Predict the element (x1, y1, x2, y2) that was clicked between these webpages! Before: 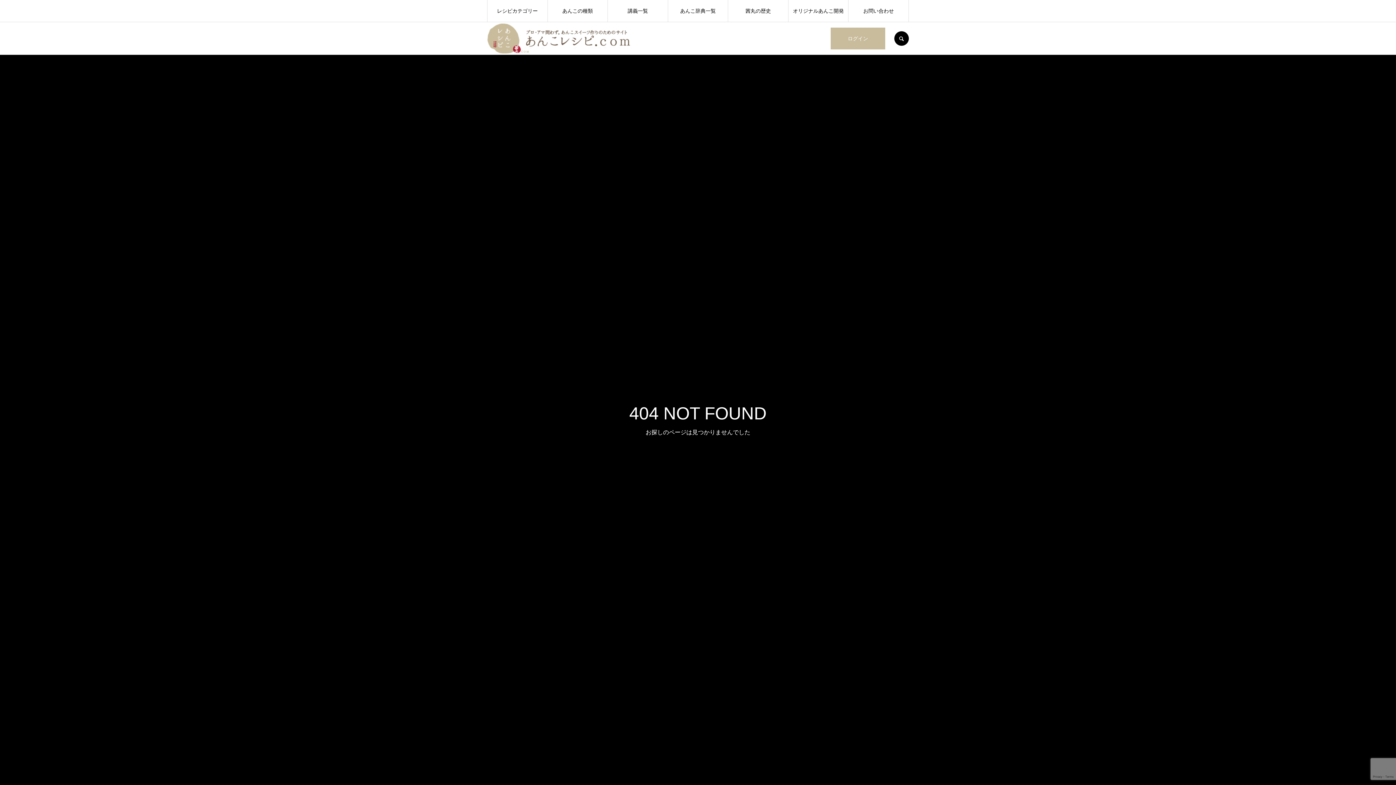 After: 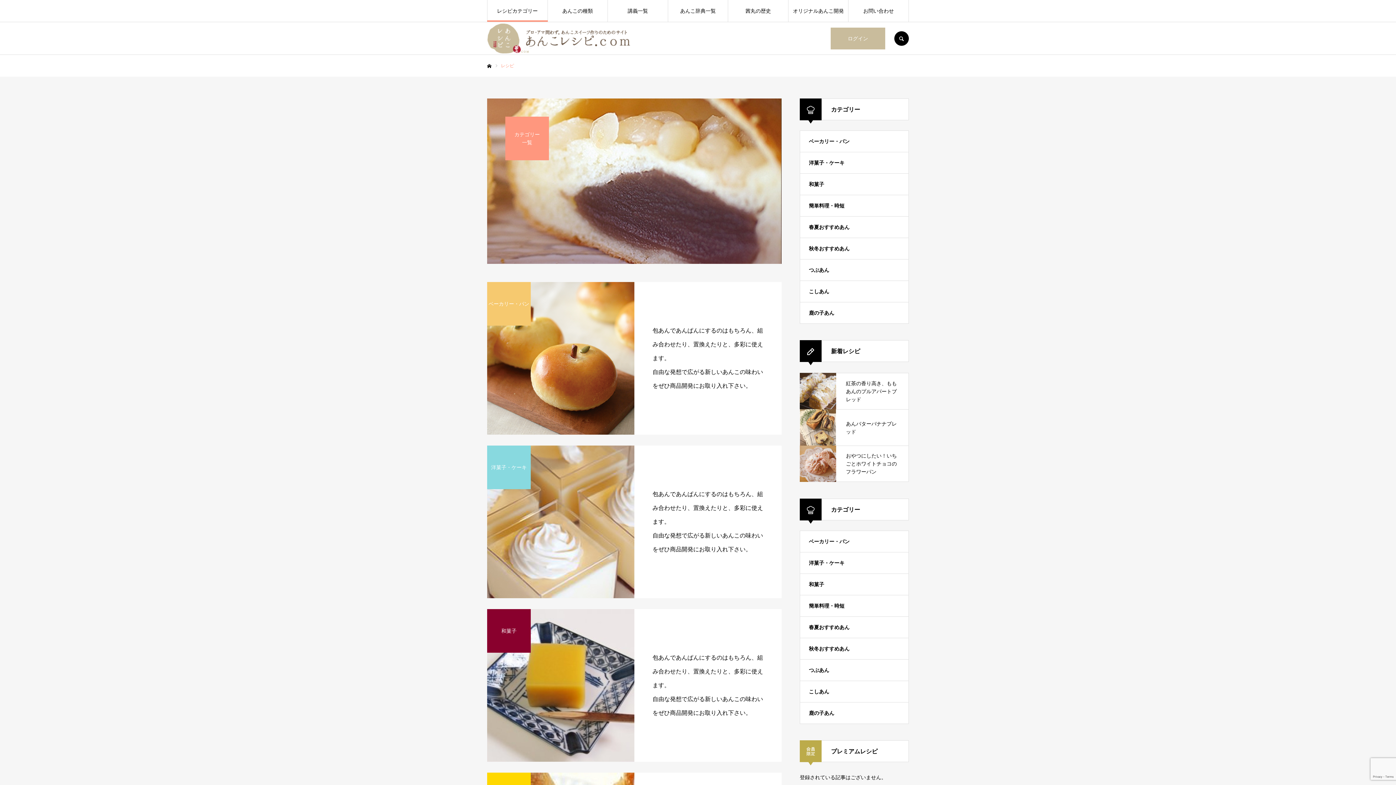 Action: bbox: (487, 0, 547, 21) label: レシピカテゴリー